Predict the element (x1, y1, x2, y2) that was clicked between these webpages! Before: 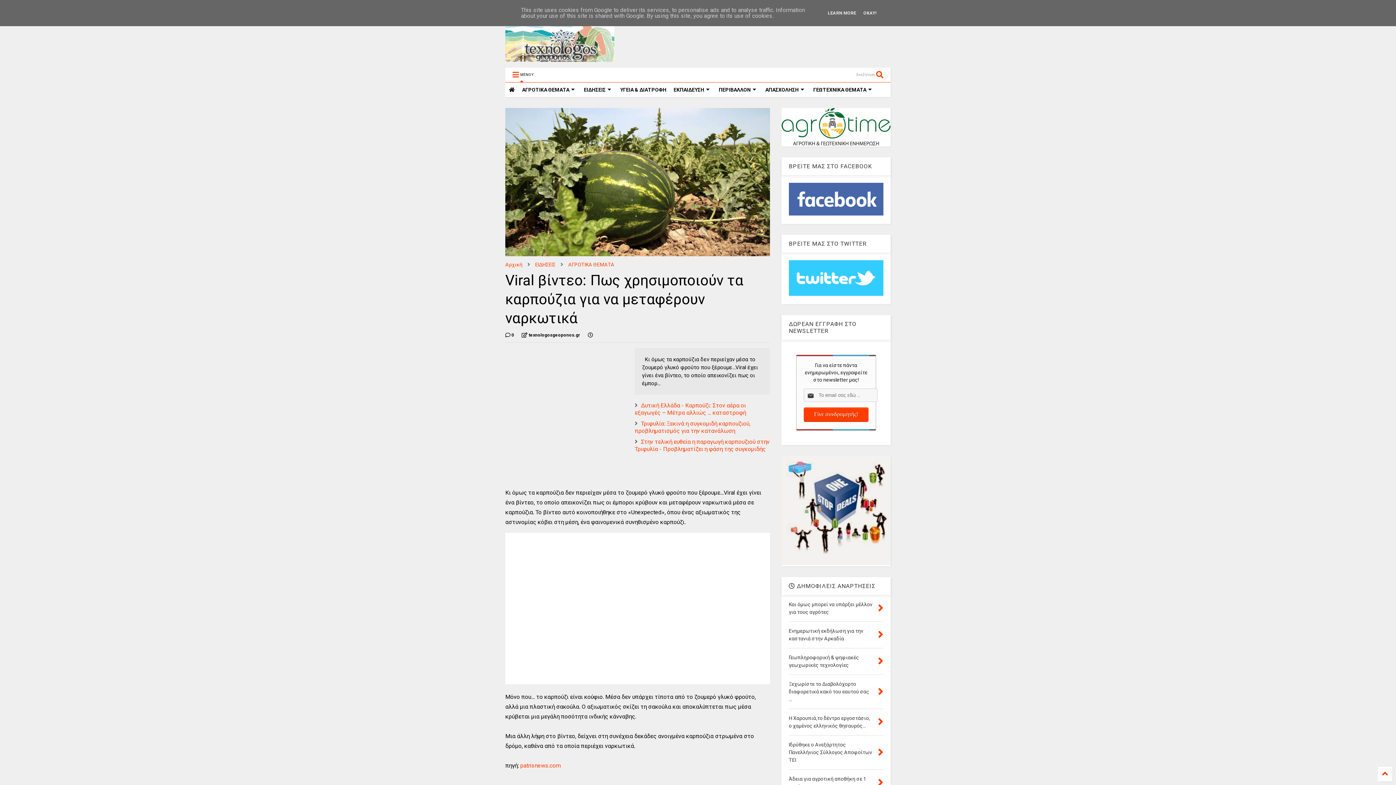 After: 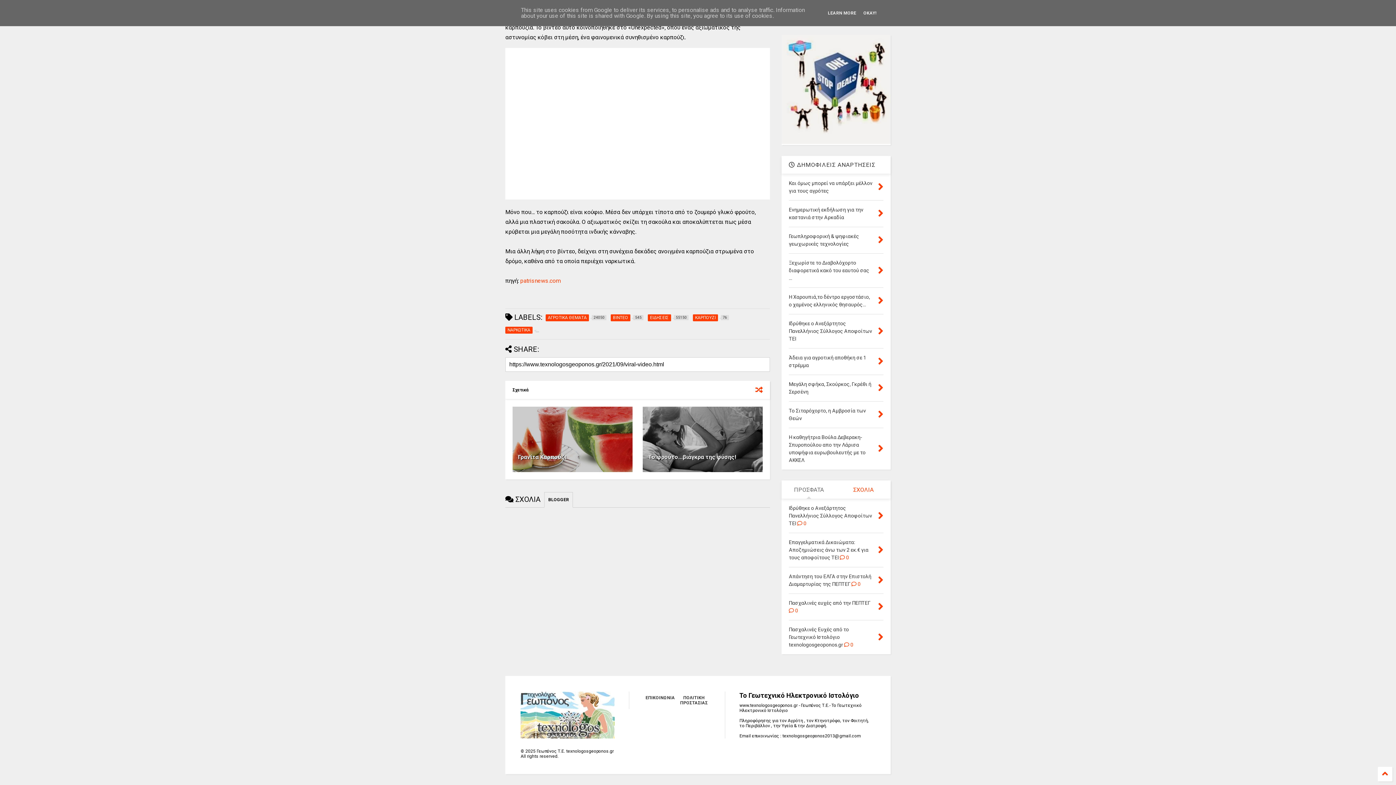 Action: bbox: (505, 331, 514, 339) label:  0